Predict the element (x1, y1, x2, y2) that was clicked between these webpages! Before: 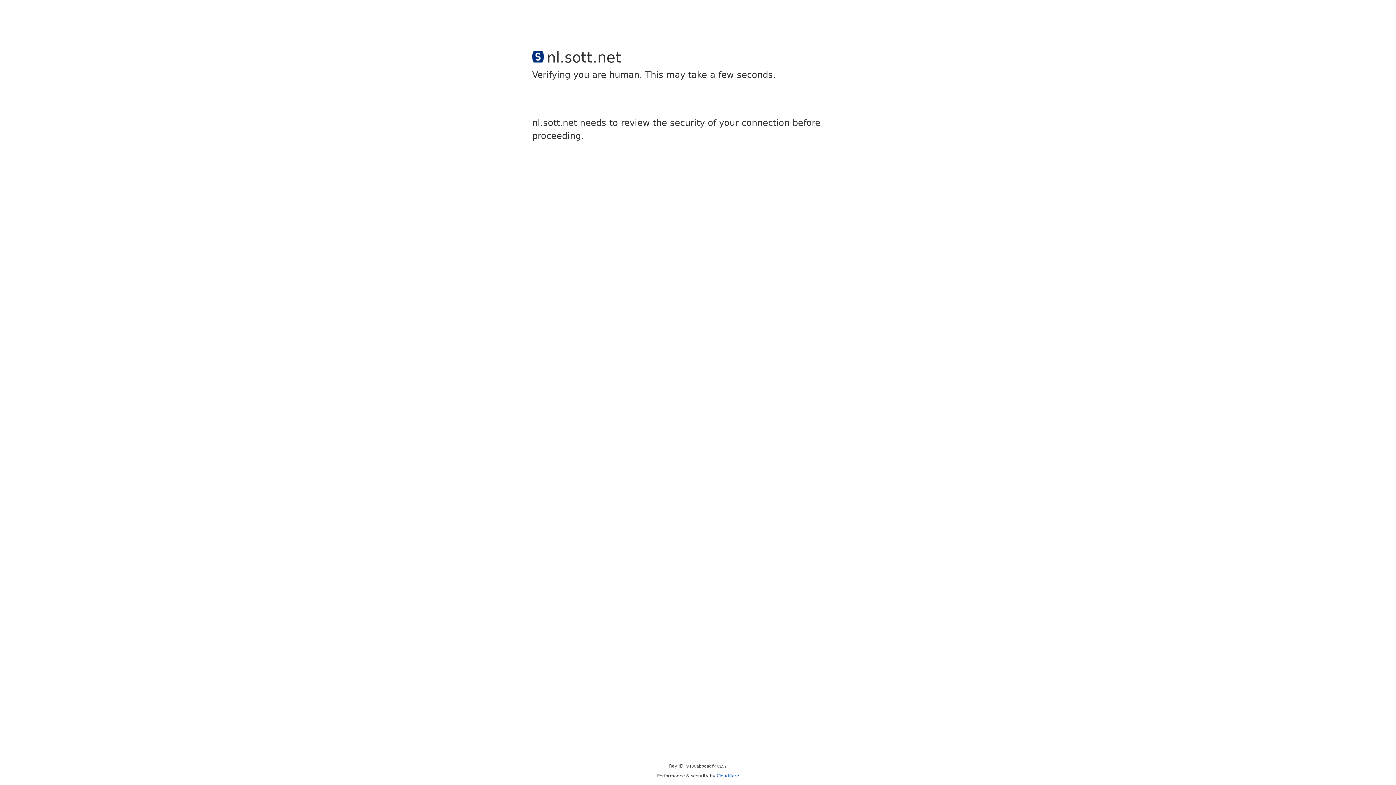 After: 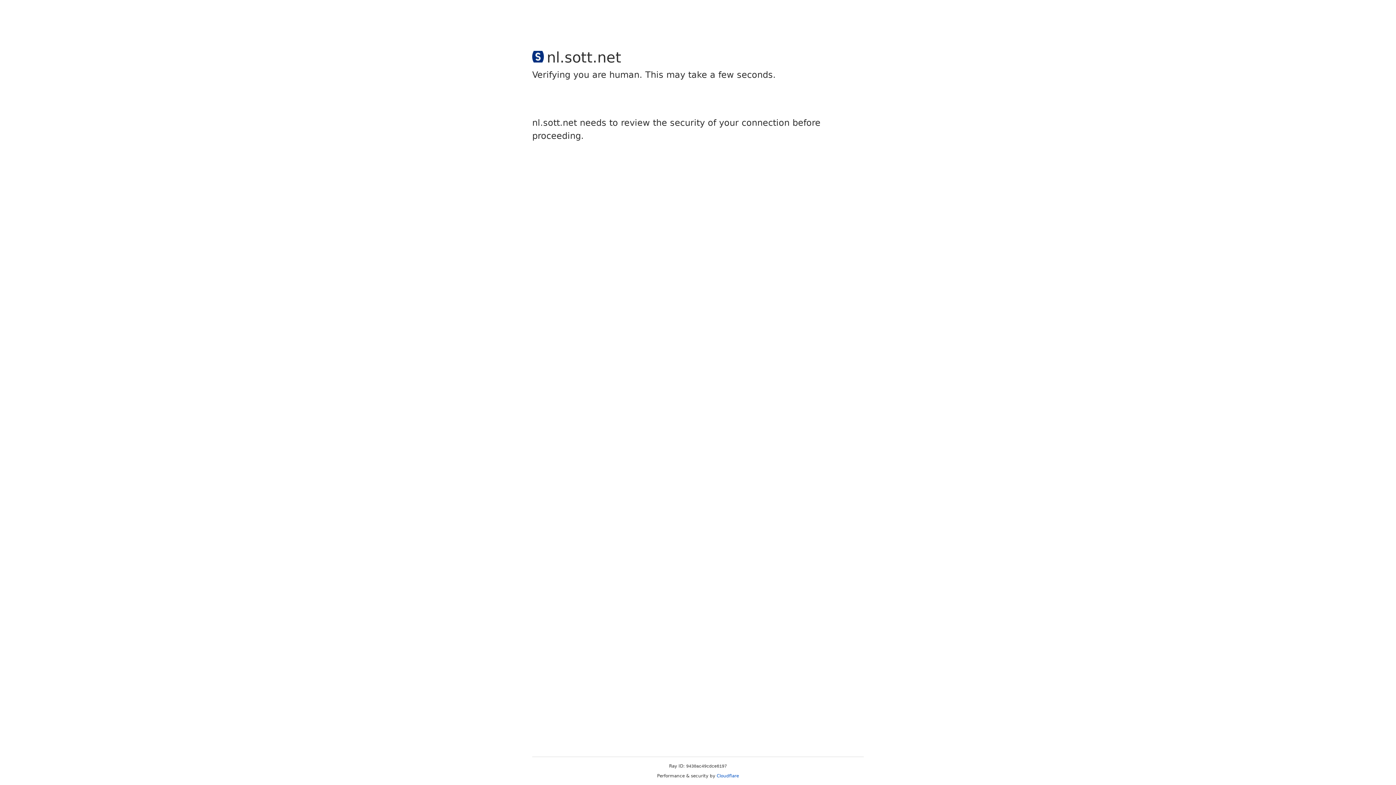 Action: label: Cloudflare bbox: (716, 773, 739, 778)